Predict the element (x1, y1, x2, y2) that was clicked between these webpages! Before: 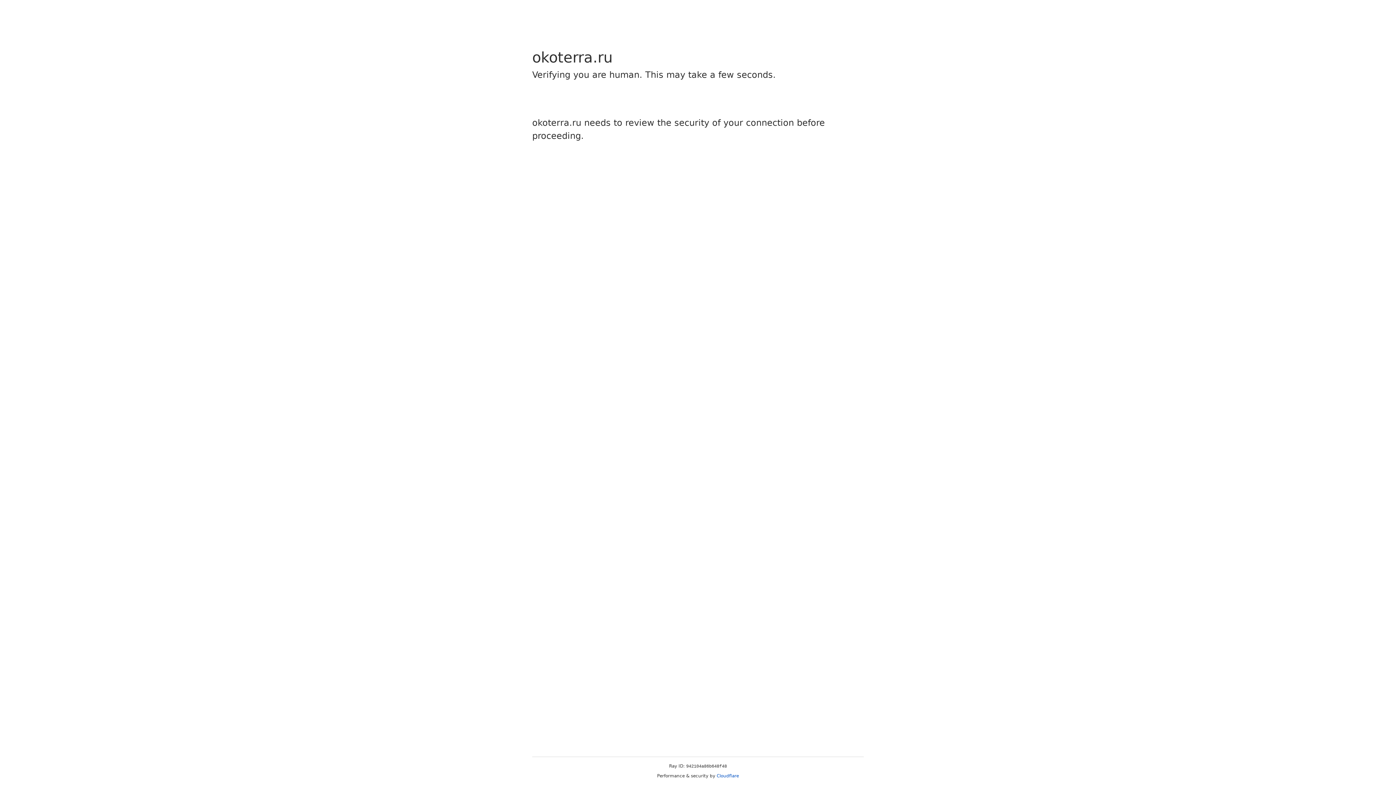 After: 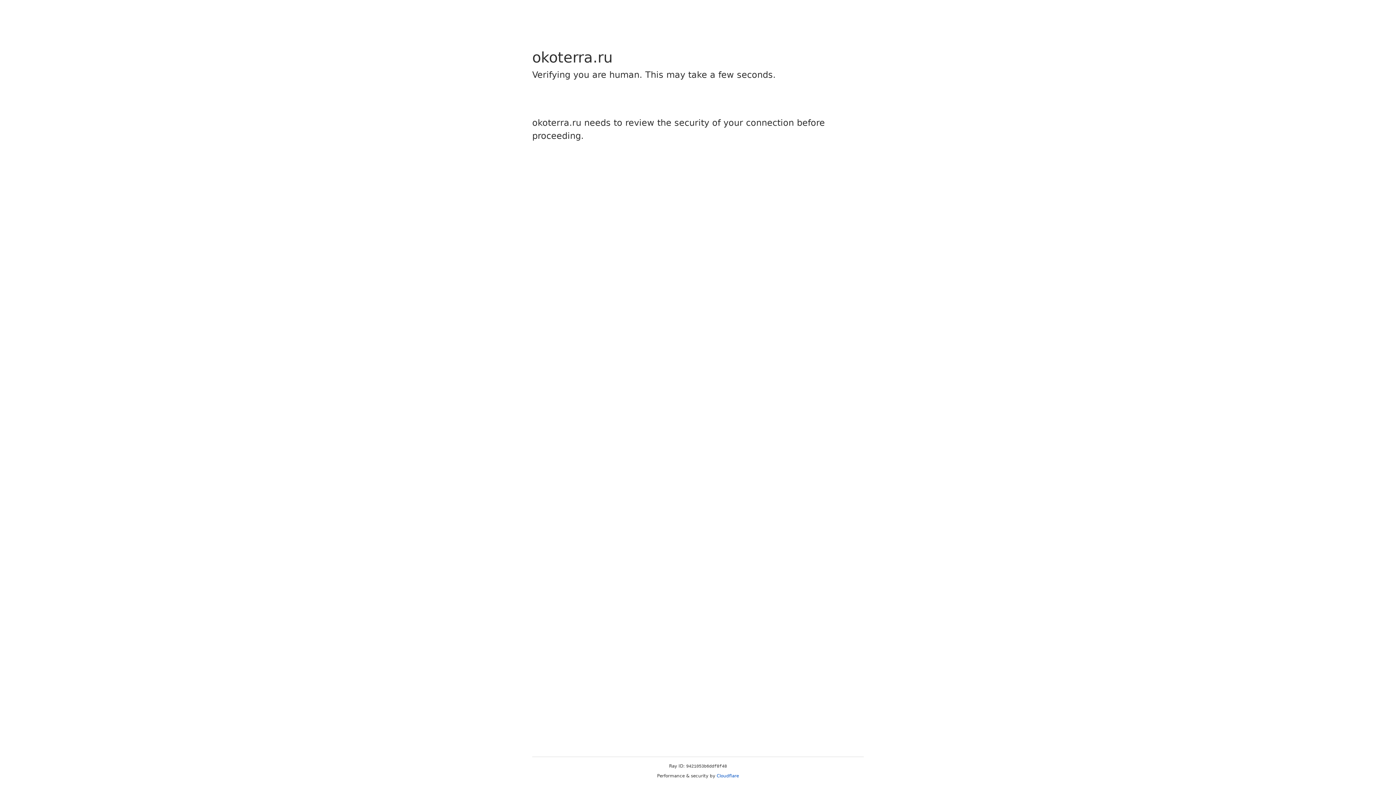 Action: bbox: (716, 773, 739, 778) label: Cloudflare